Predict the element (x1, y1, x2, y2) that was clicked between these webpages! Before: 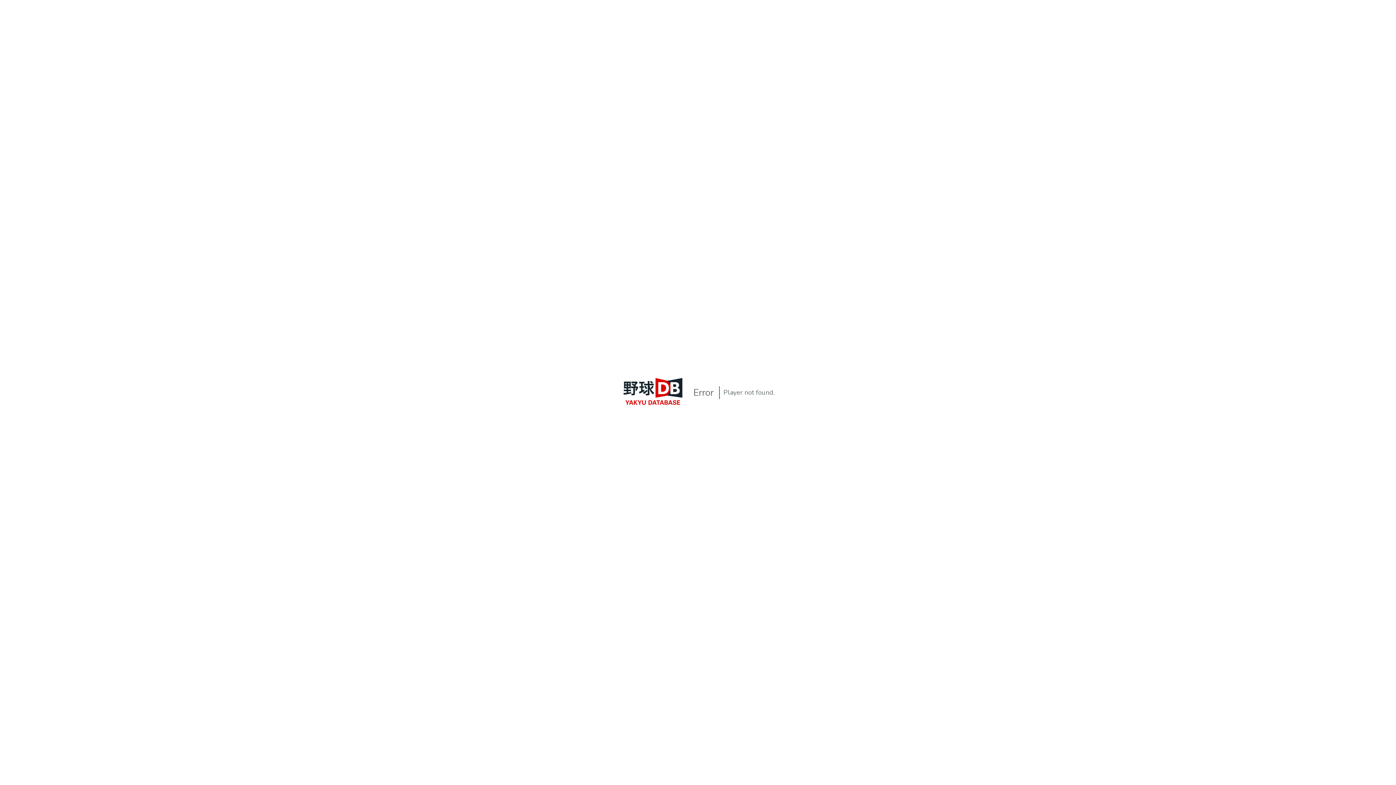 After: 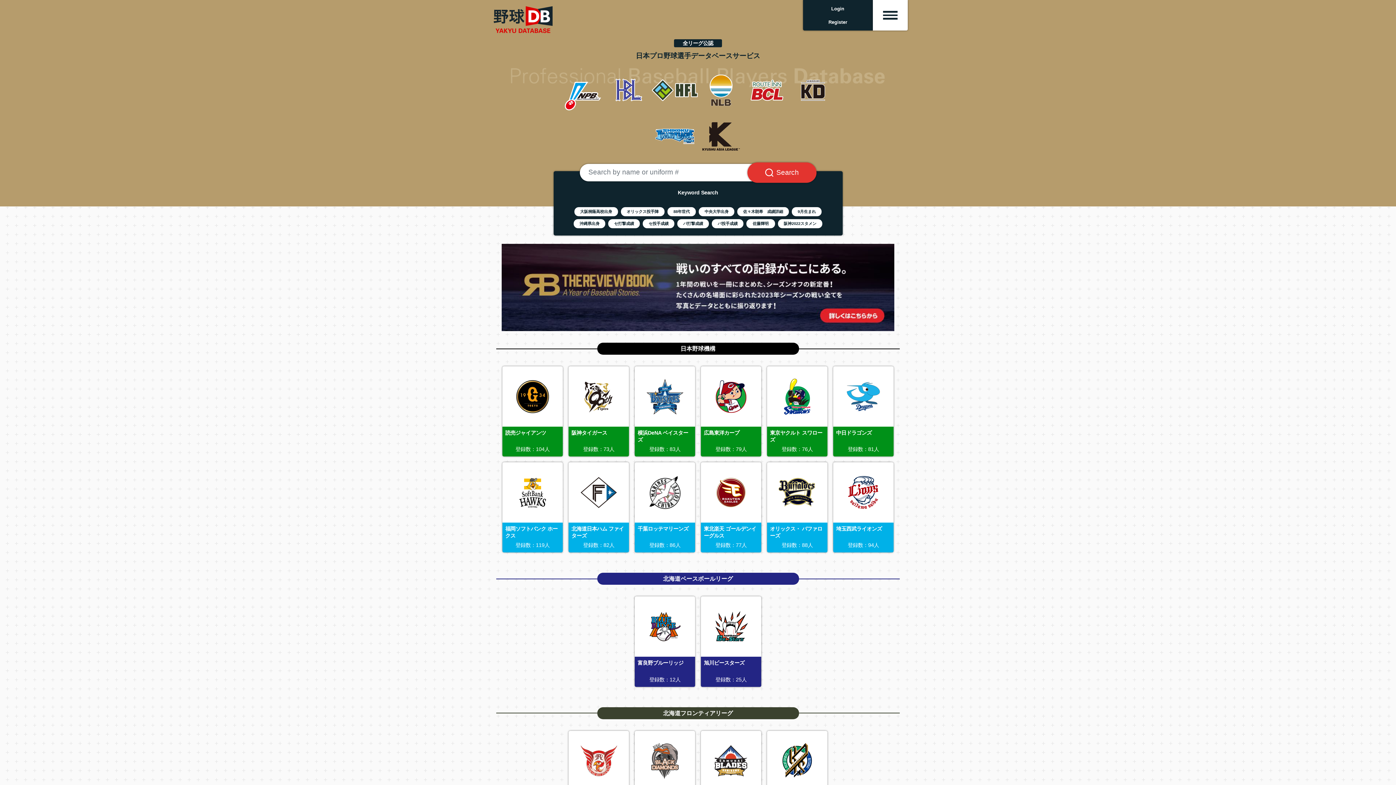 Action: bbox: (618, 405, 688, 413) label: YakyuDB Top Page